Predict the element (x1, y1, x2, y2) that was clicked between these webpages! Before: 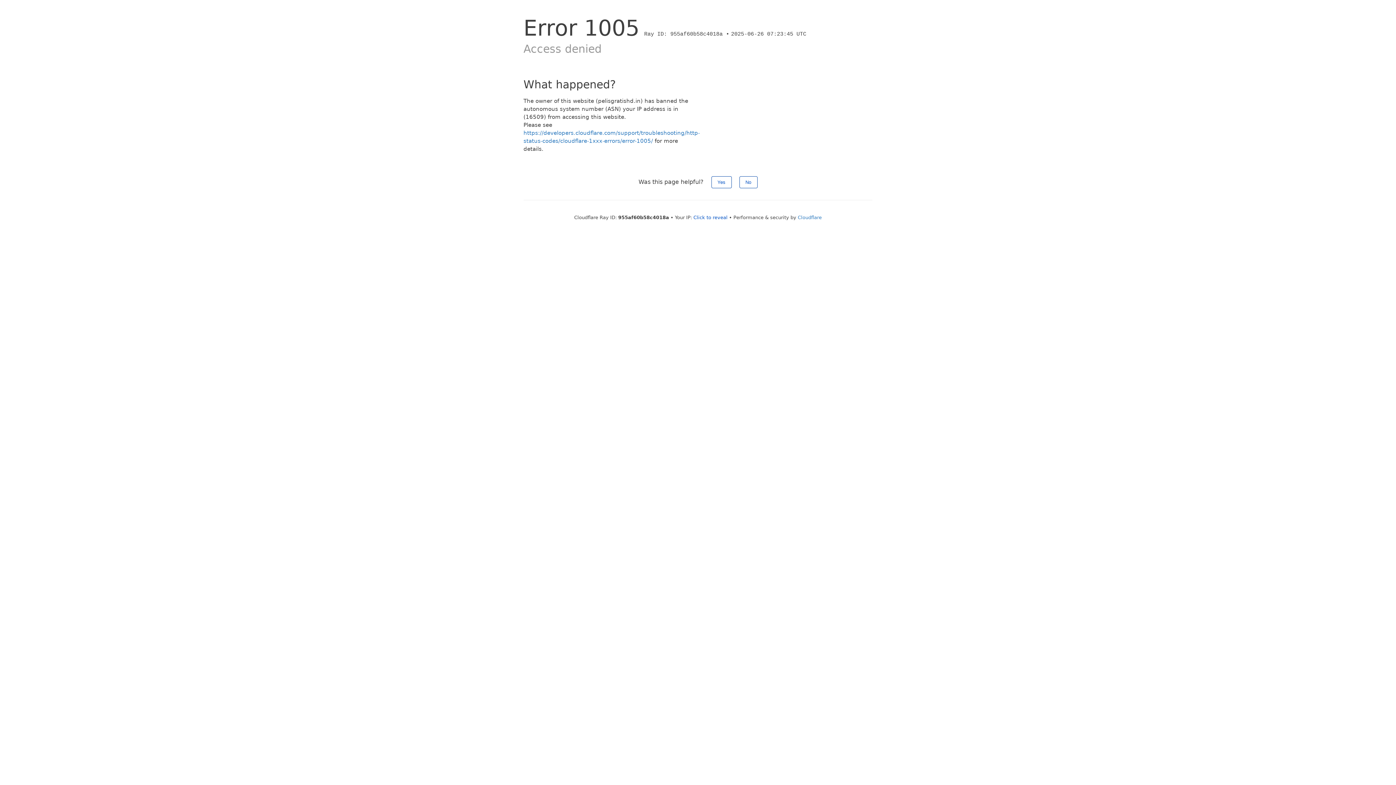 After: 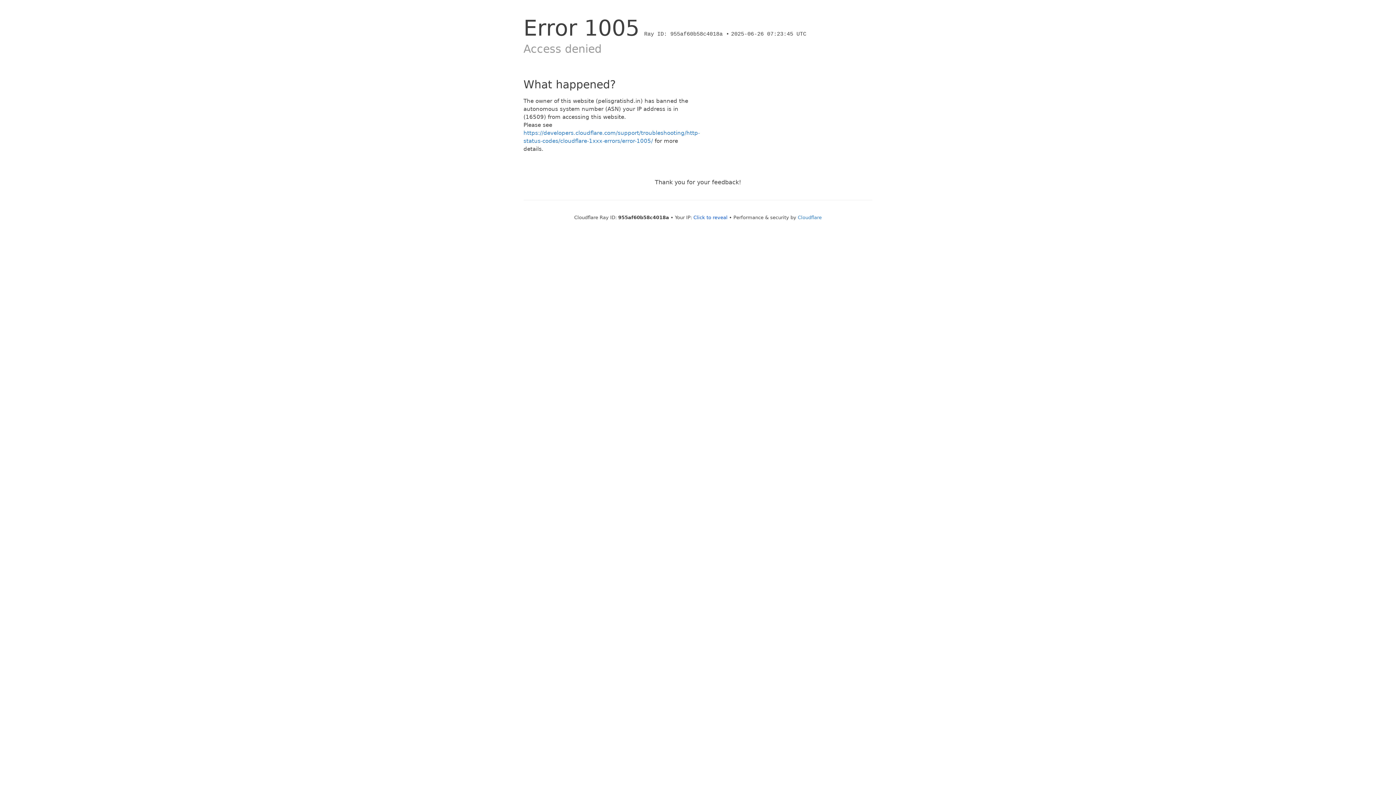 Action: bbox: (739, 176, 757, 188) label: No